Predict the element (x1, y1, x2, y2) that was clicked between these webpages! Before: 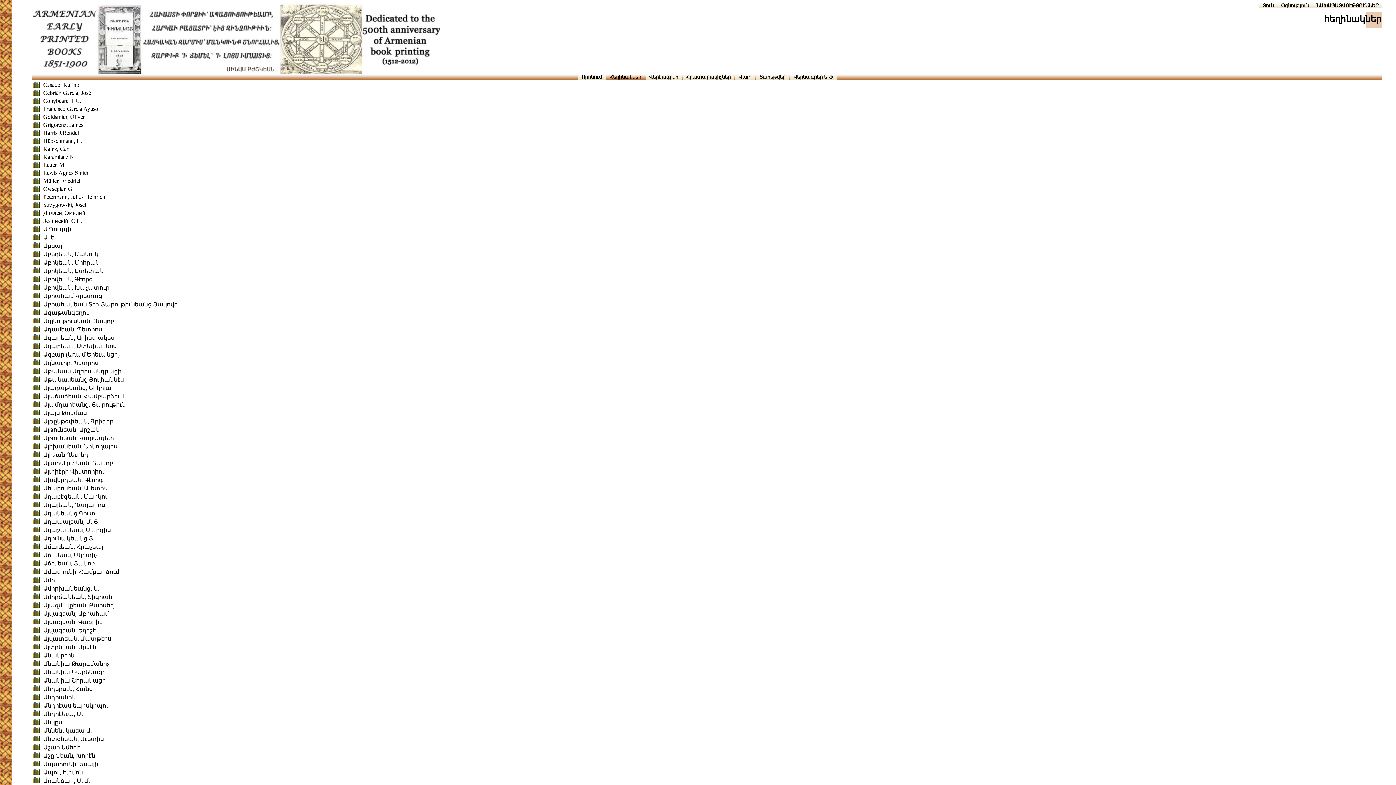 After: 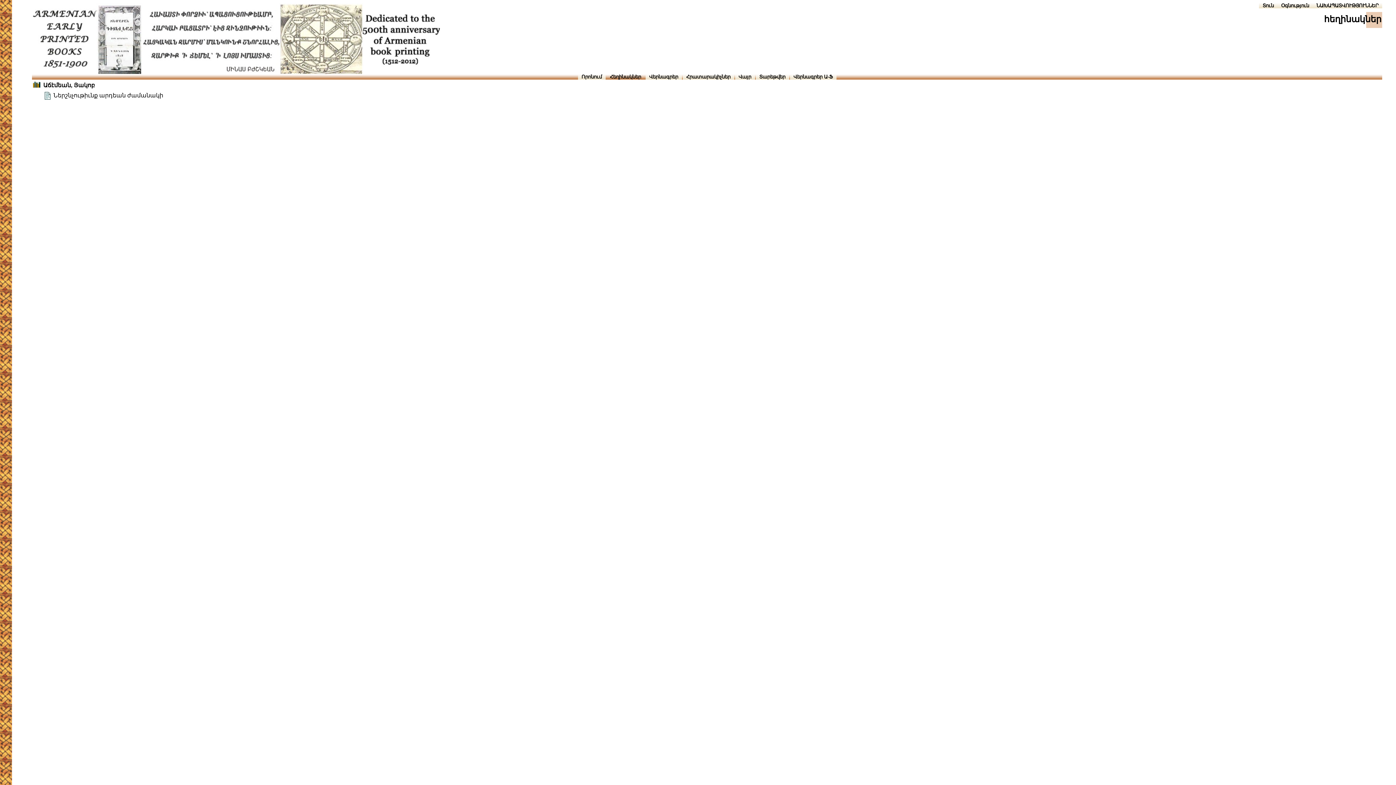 Action: bbox: (33, 561, 40, 567)